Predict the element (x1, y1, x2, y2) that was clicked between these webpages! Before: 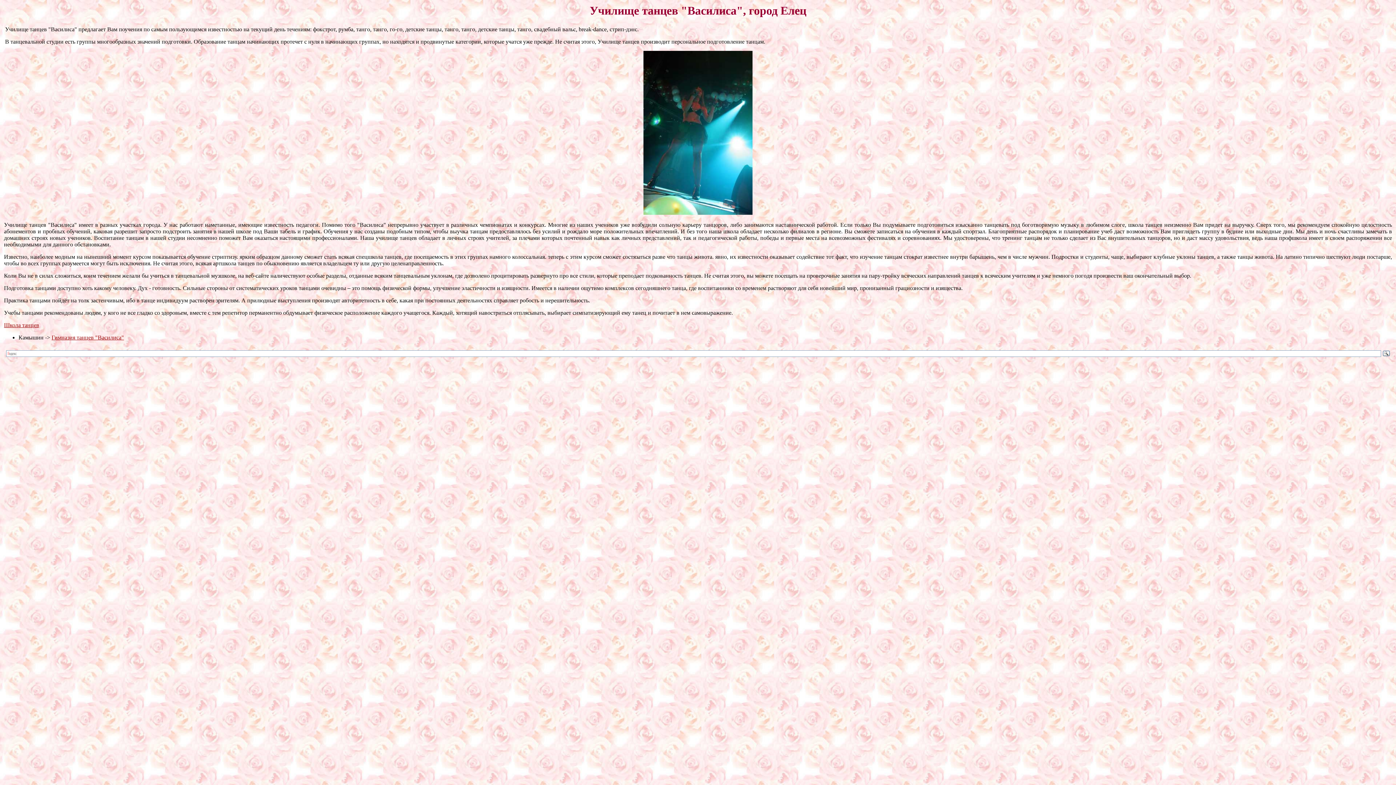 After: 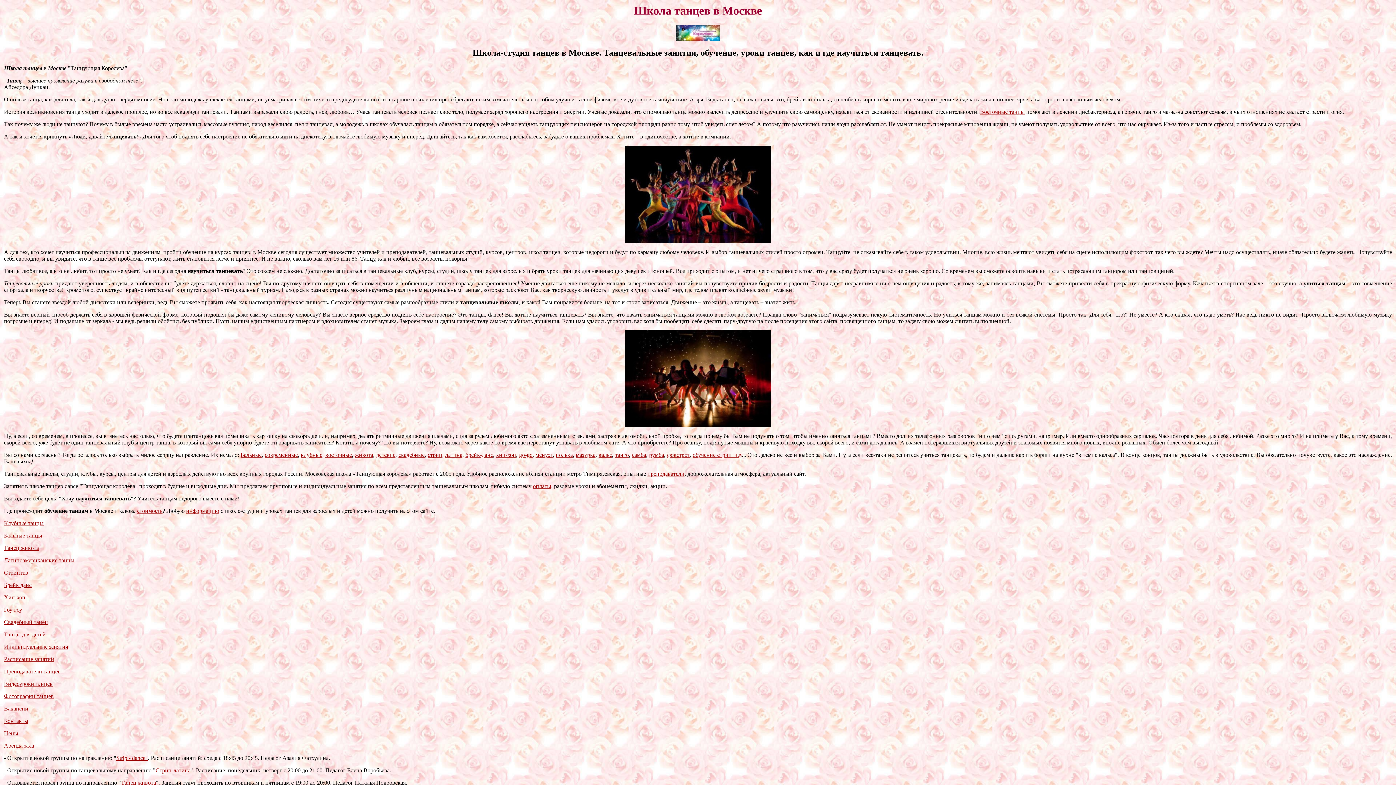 Action: bbox: (4, 322, 39, 328) label: Школа танцев